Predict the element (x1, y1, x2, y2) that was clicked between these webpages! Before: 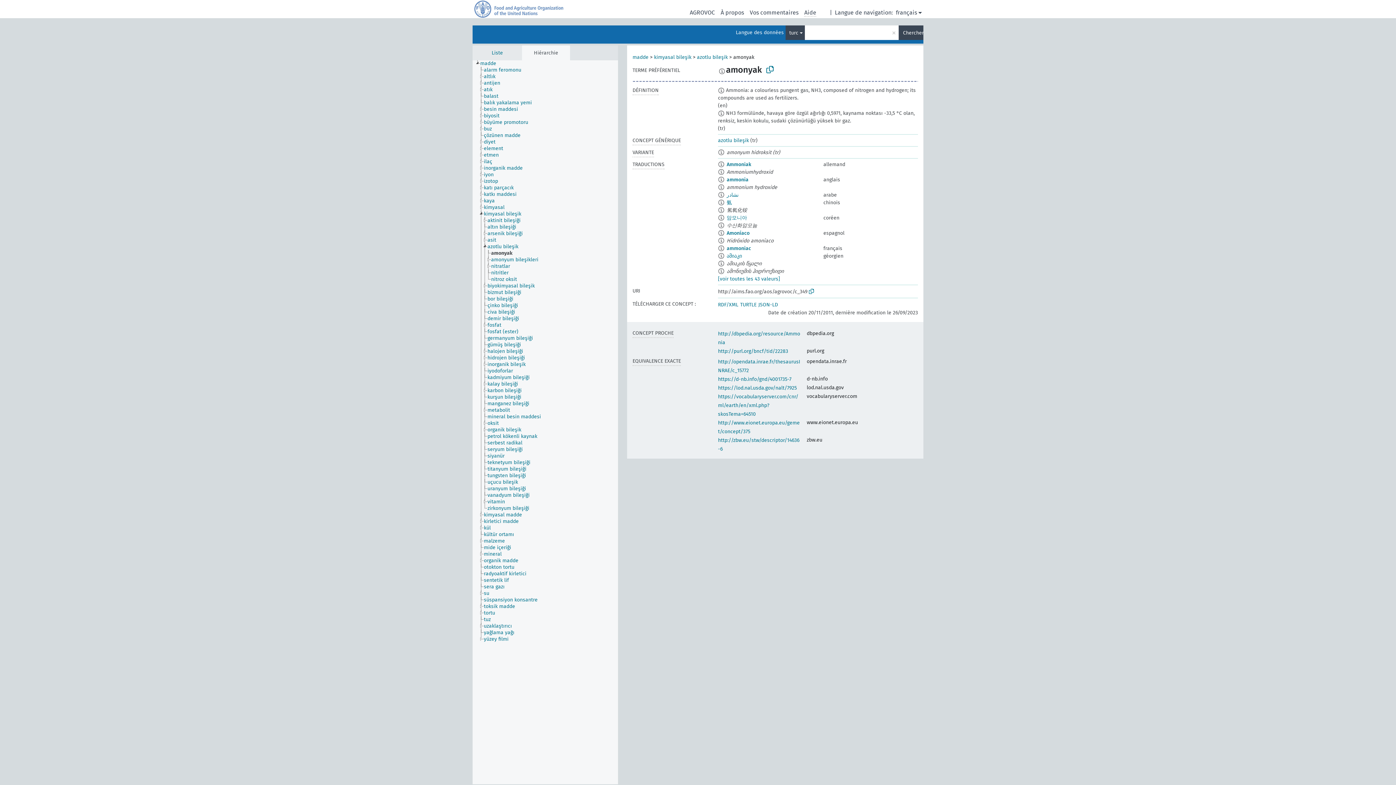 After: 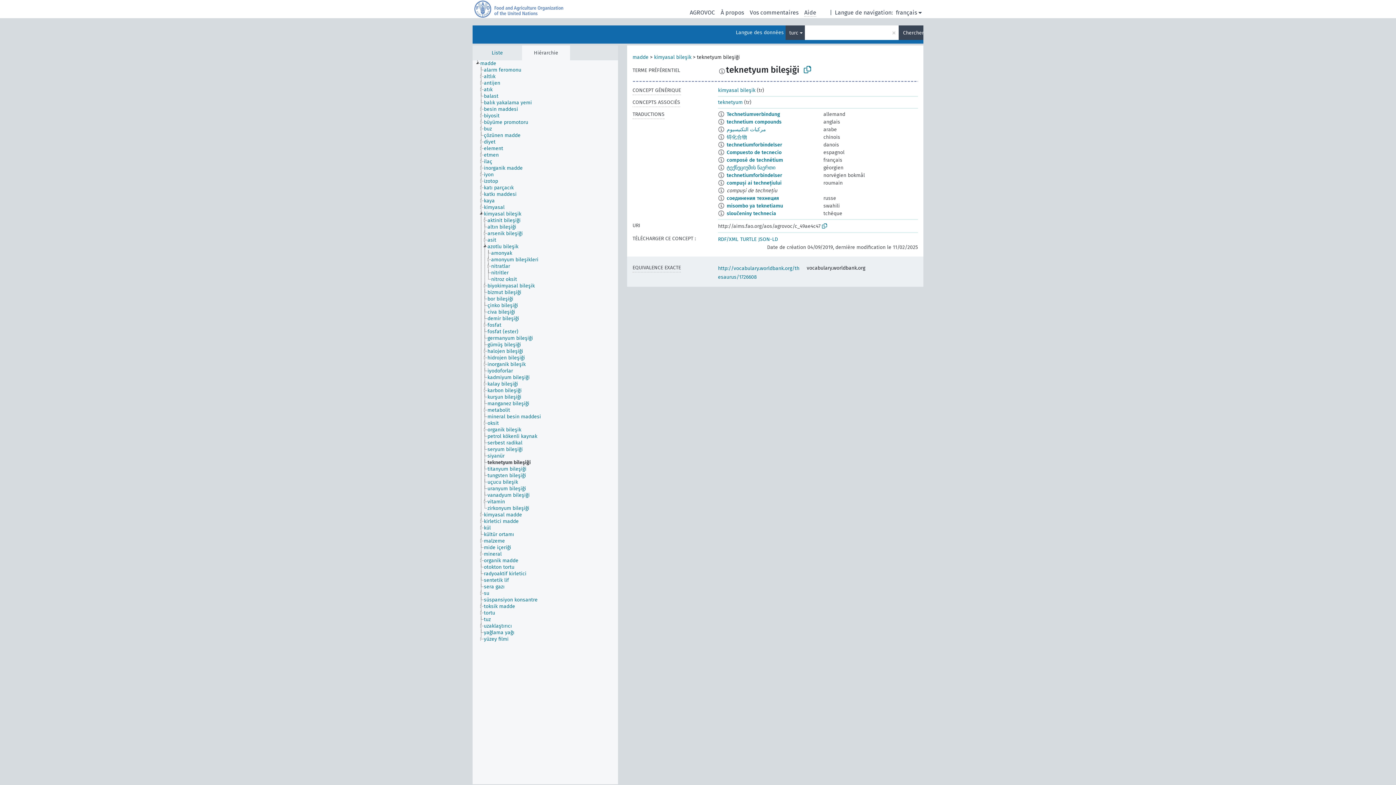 Action: bbox: (487, 459, 537, 466) label: teknetyum bileşiği